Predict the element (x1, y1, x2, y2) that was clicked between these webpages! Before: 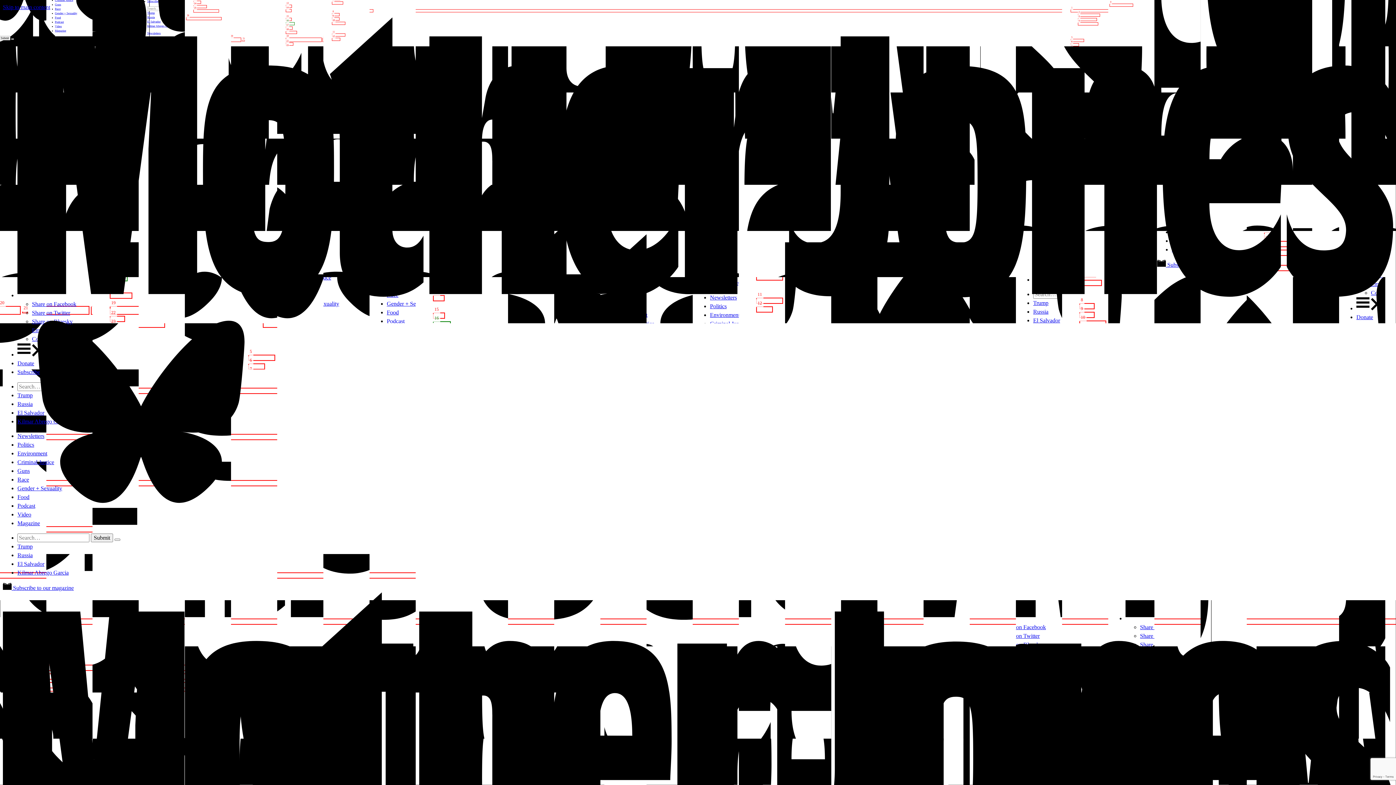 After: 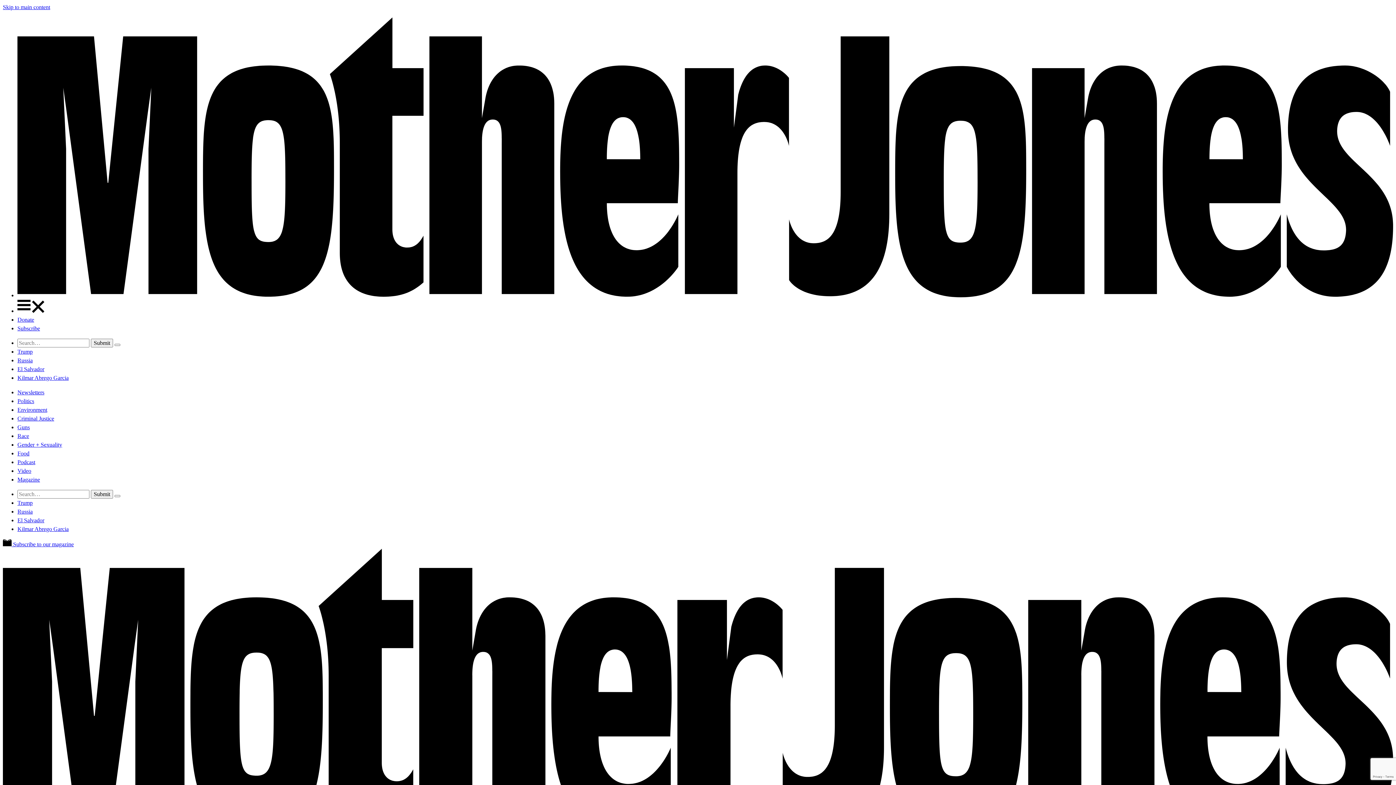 Action: bbox: (17, 502, 35, 509) label: Podcast